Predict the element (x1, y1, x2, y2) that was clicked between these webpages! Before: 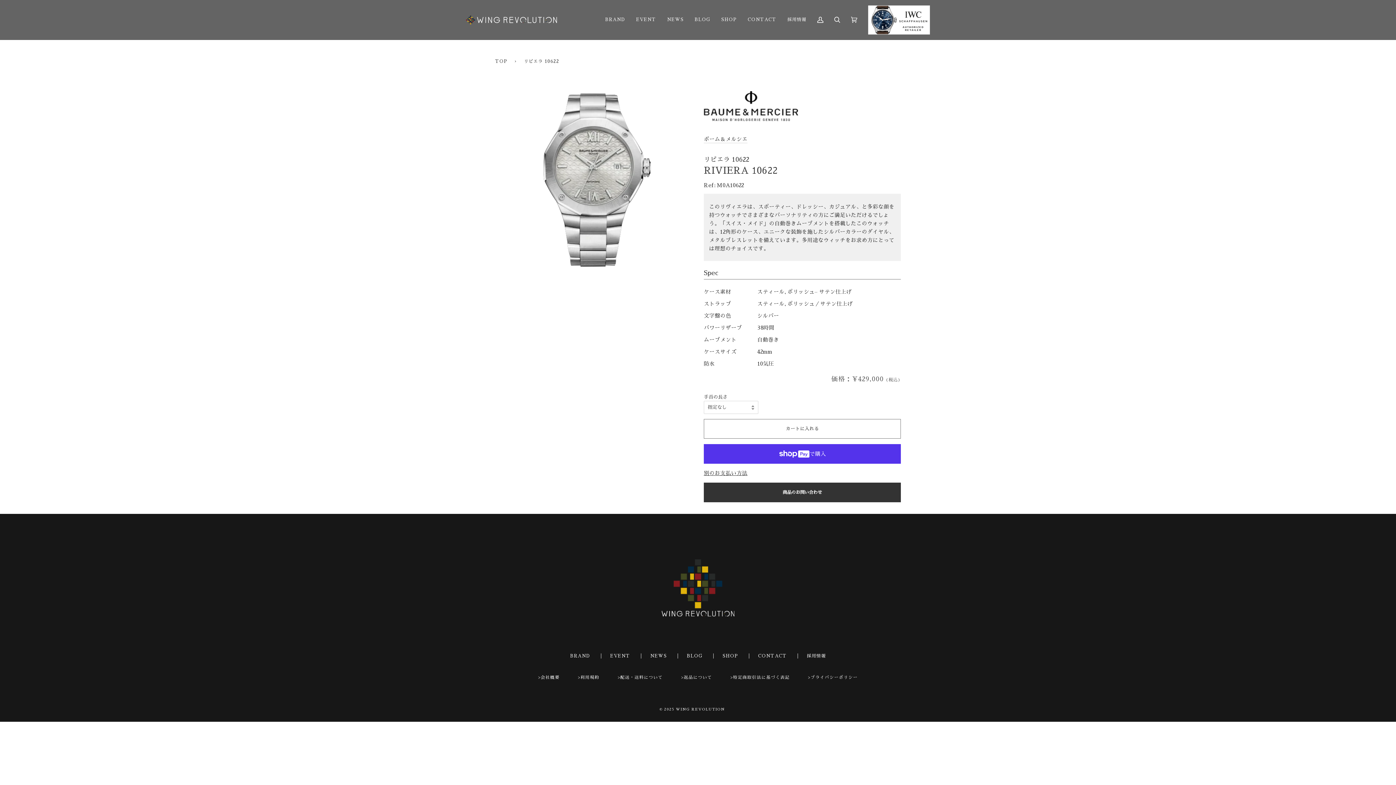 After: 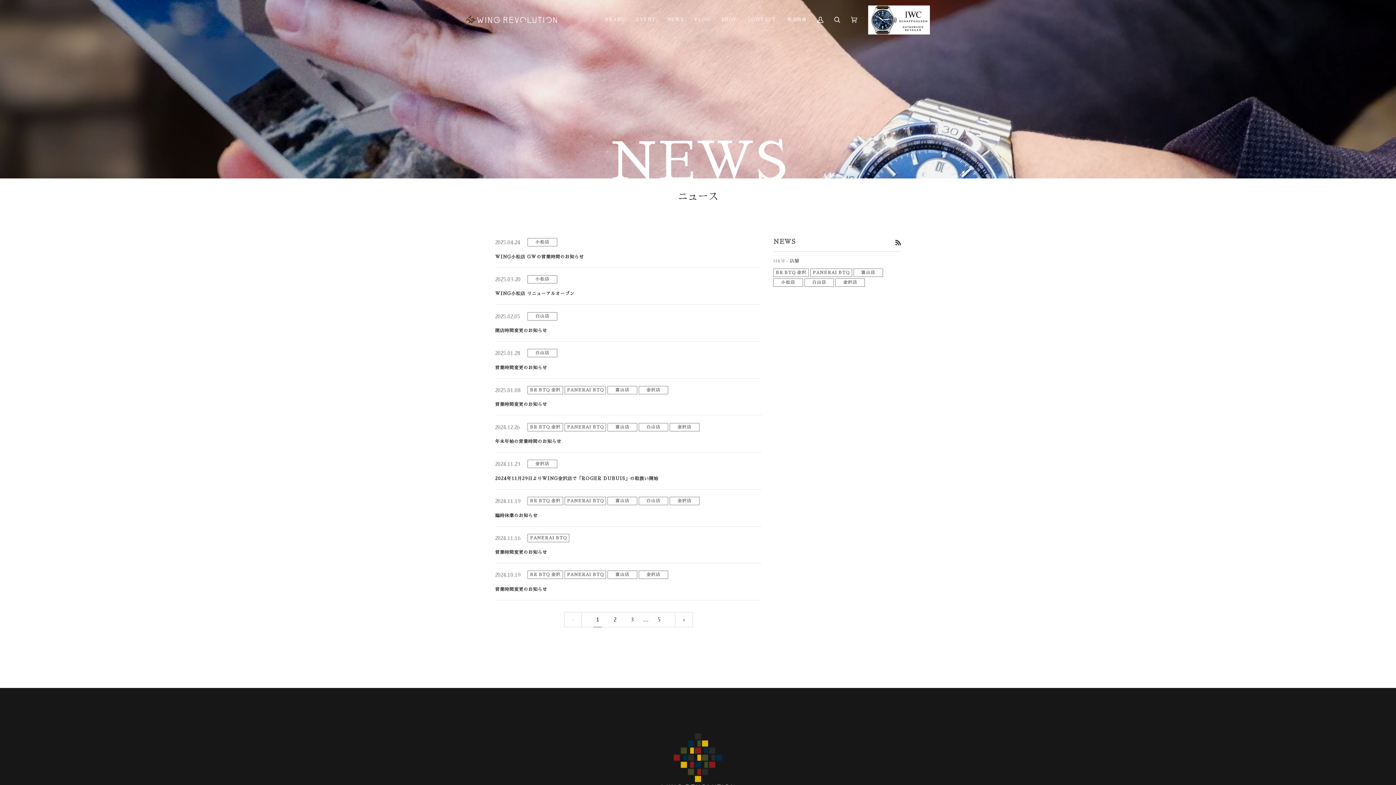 Action: bbox: (661, 0, 689, 39) label: NEWS